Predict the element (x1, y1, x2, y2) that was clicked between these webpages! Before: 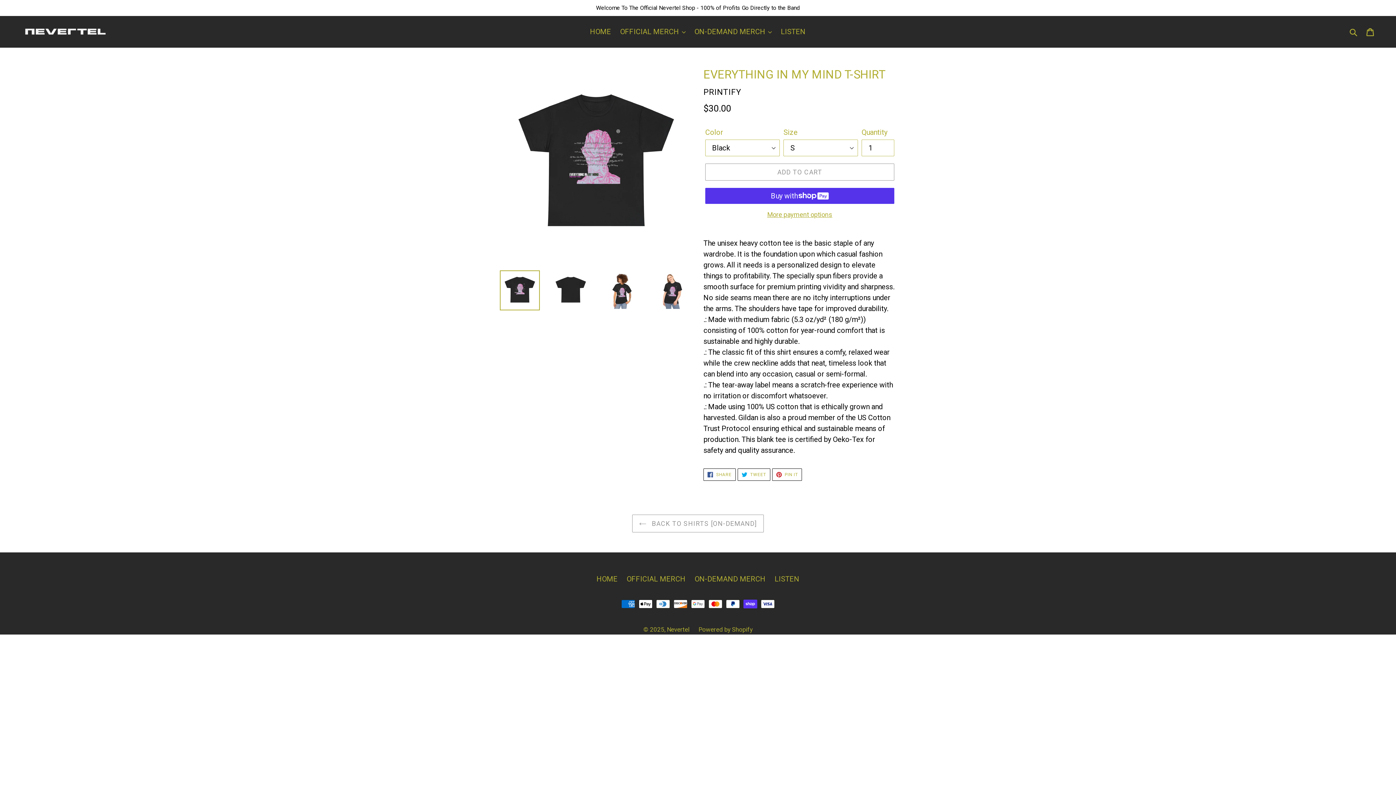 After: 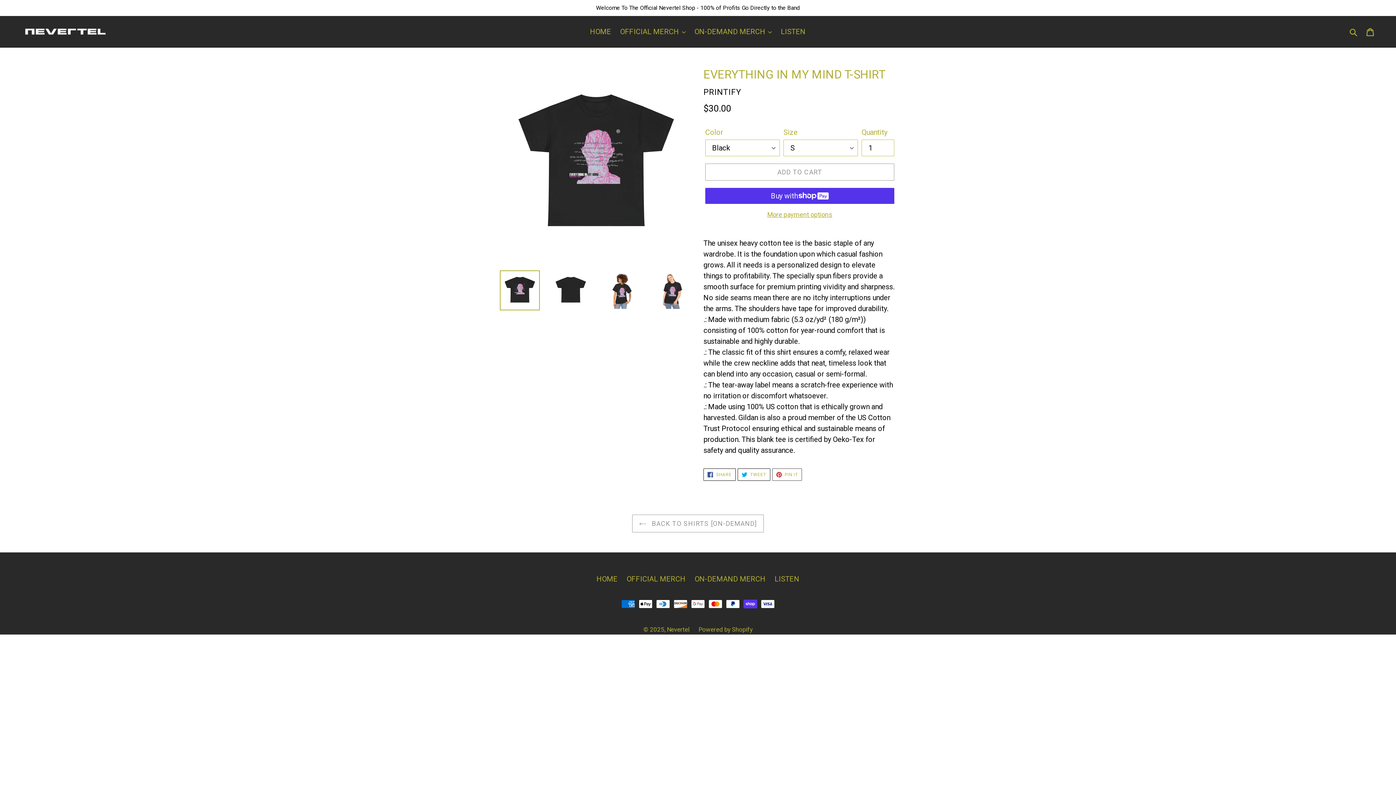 Action: bbox: (772, 468, 802, 481) label:  PIN IT
PIN ON PINTEREST